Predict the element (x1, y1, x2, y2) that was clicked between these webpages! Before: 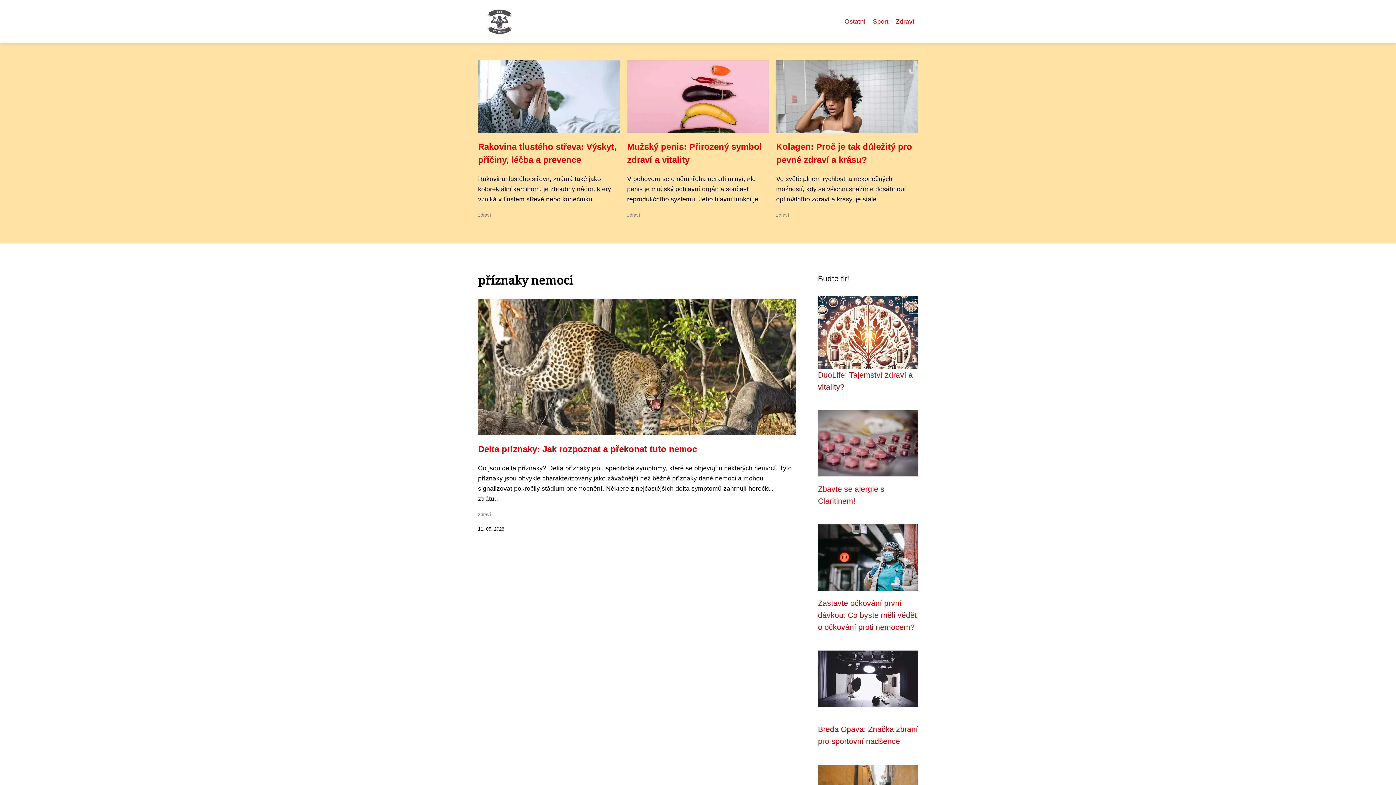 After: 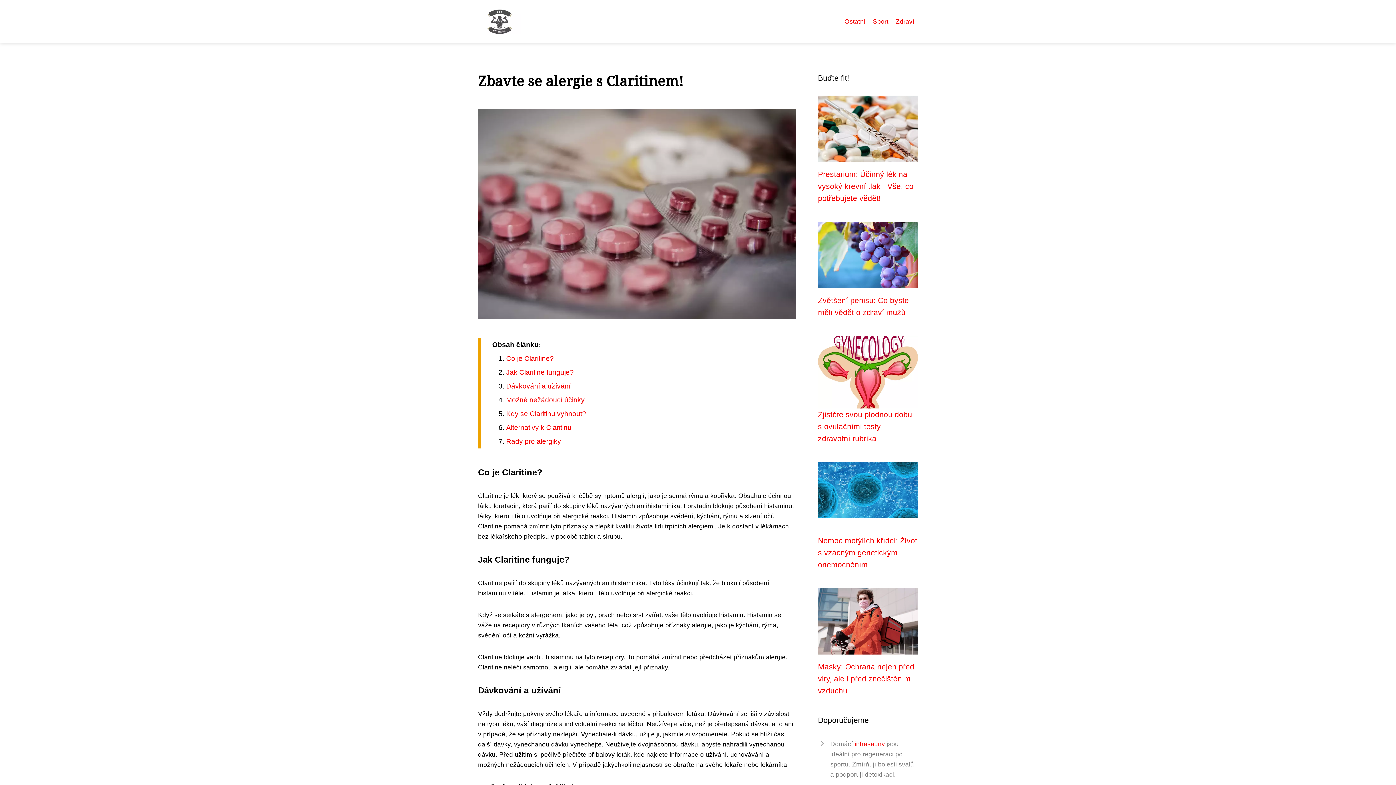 Action: bbox: (818, 439, 918, 446)